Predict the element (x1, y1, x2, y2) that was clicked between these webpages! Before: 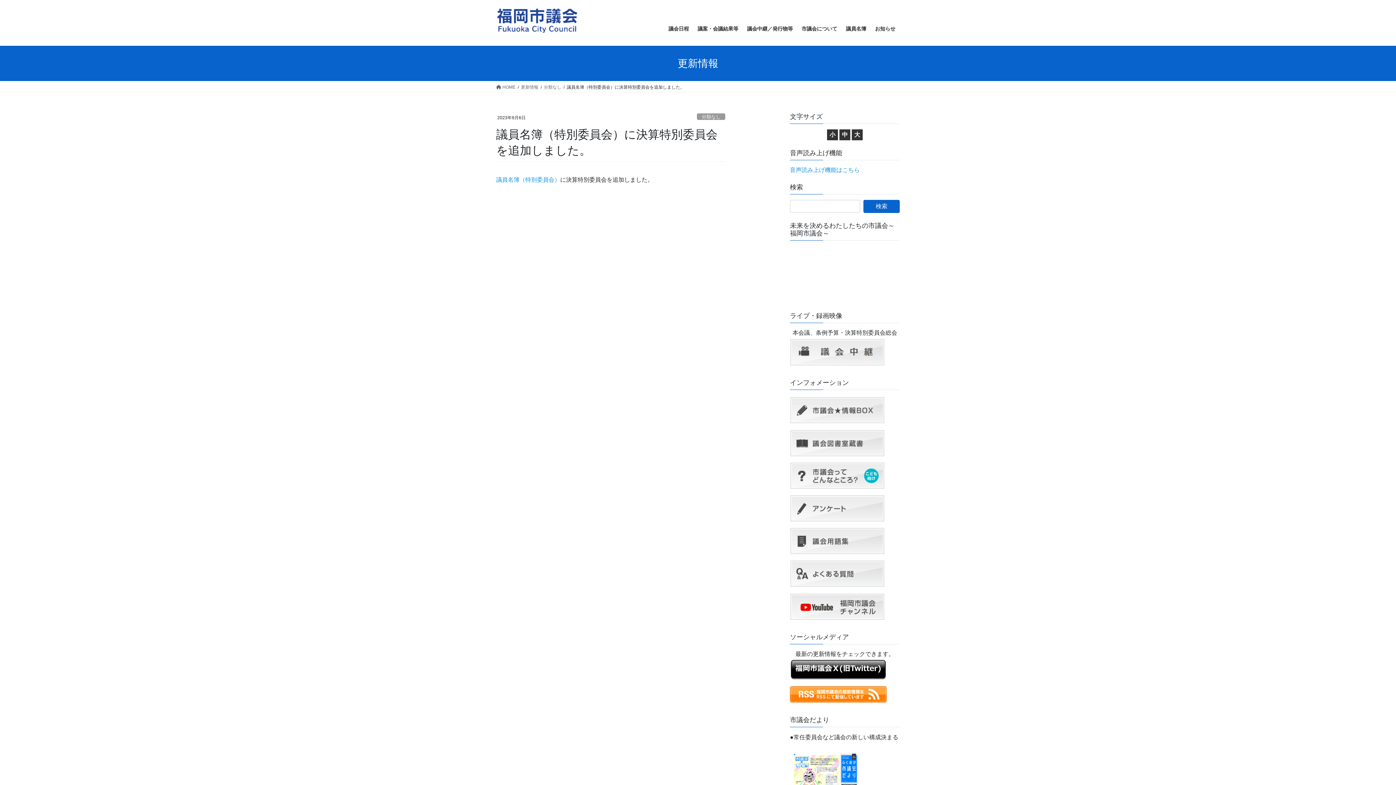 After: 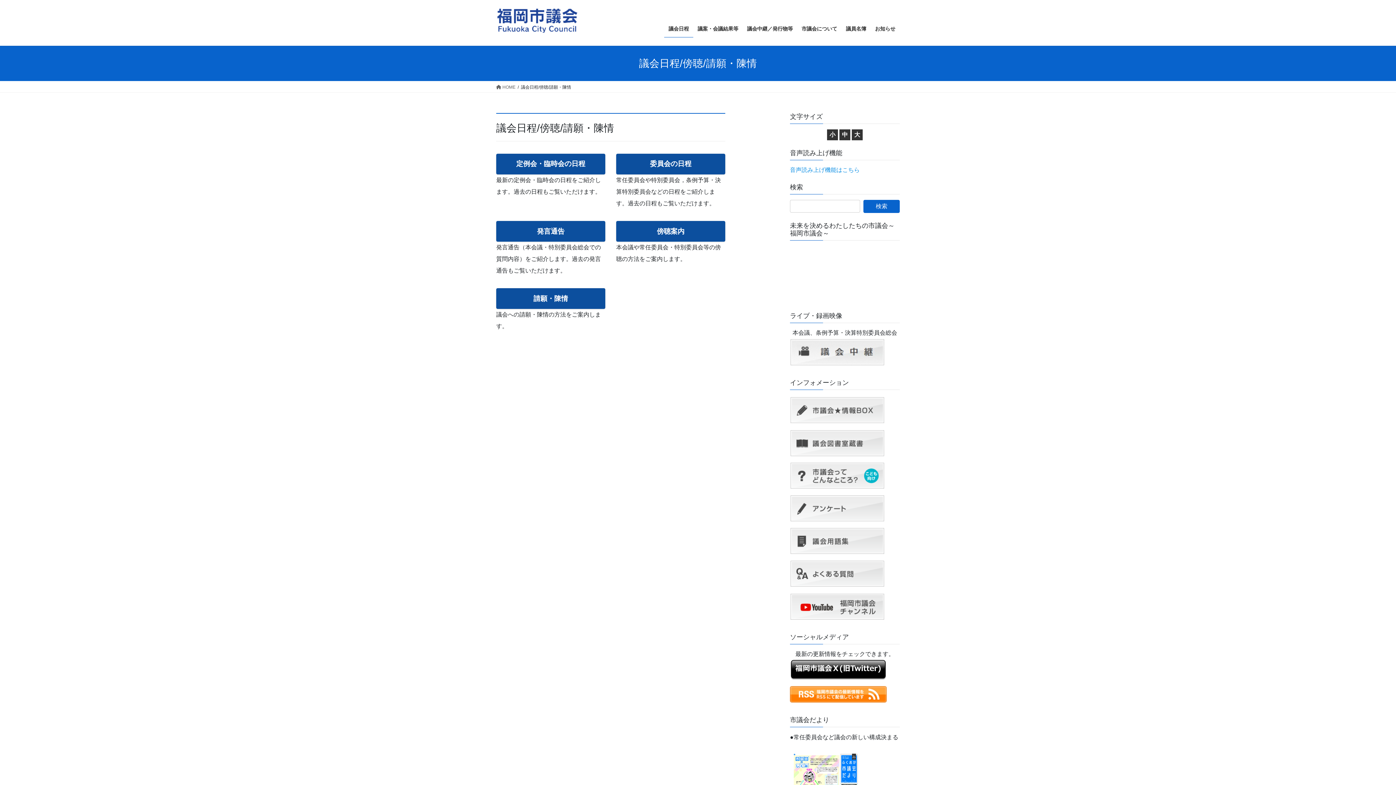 Action: bbox: (664, 20, 693, 37) label: 議会日程